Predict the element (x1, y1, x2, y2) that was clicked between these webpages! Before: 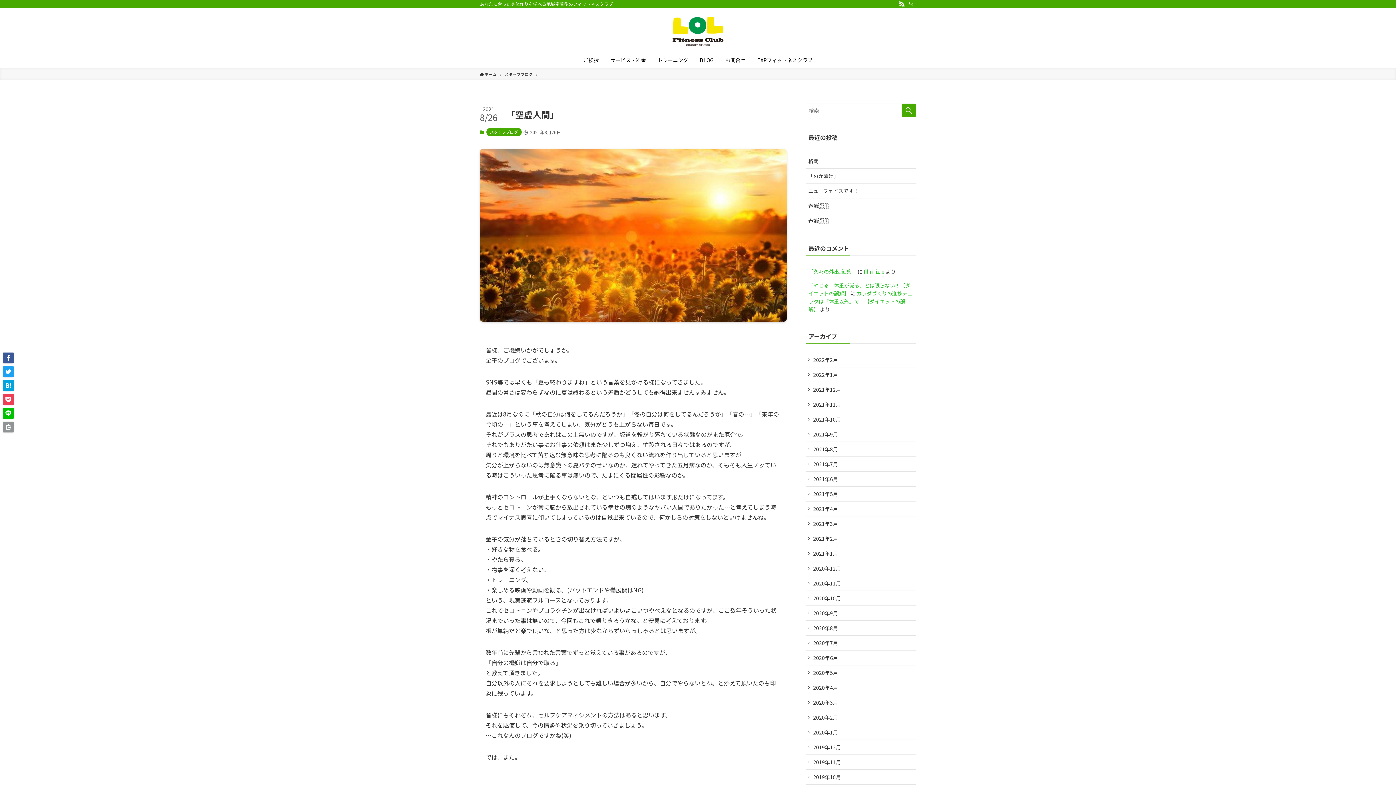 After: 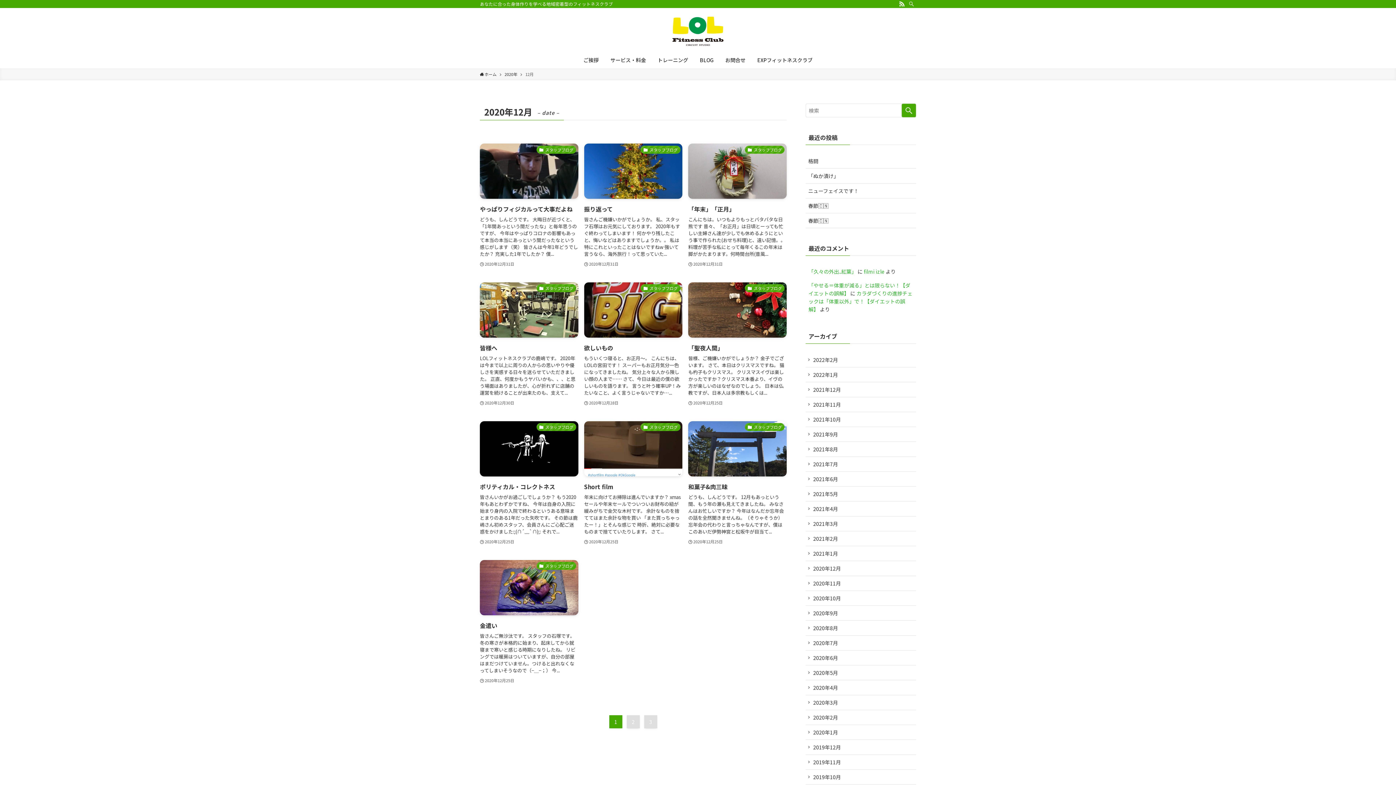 Action: bbox: (805, 561, 916, 576) label: 2020年12月